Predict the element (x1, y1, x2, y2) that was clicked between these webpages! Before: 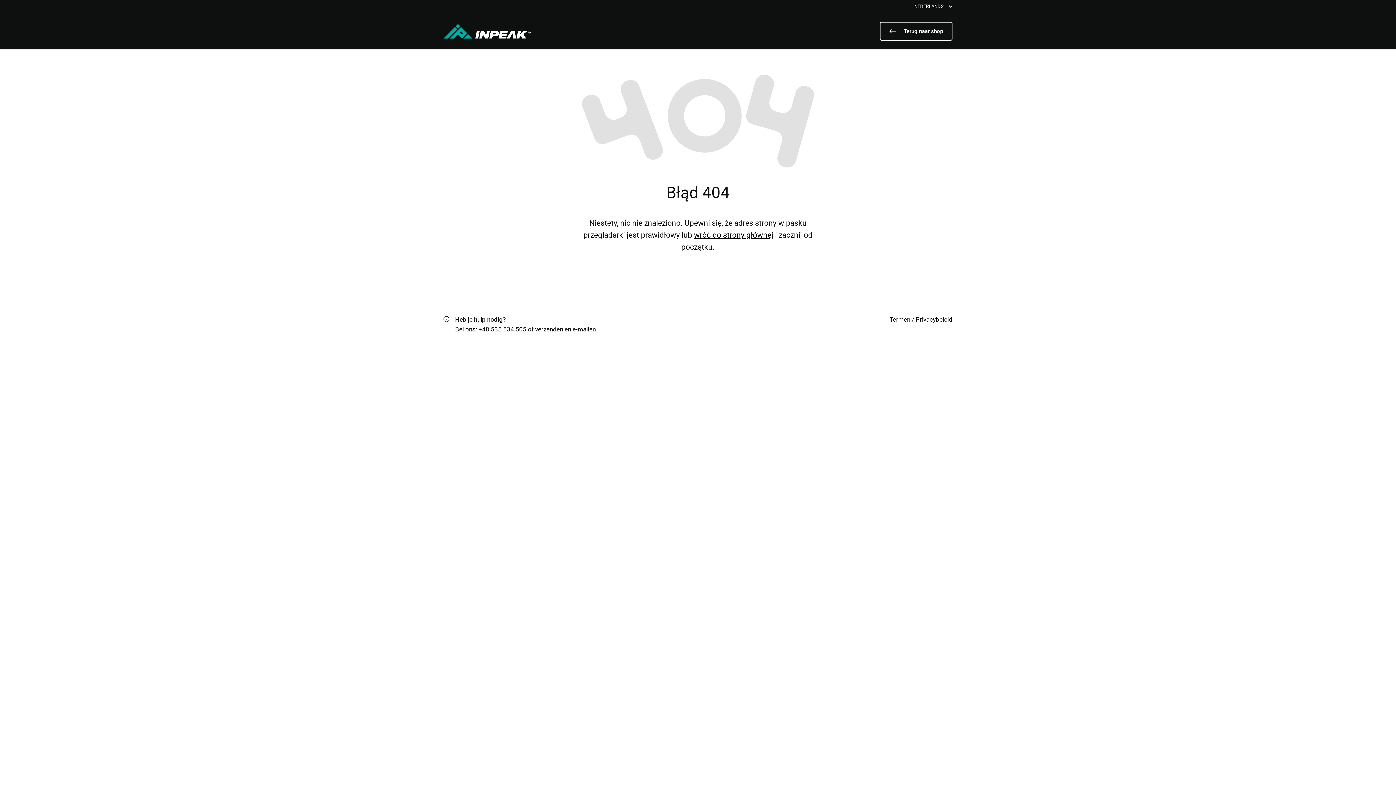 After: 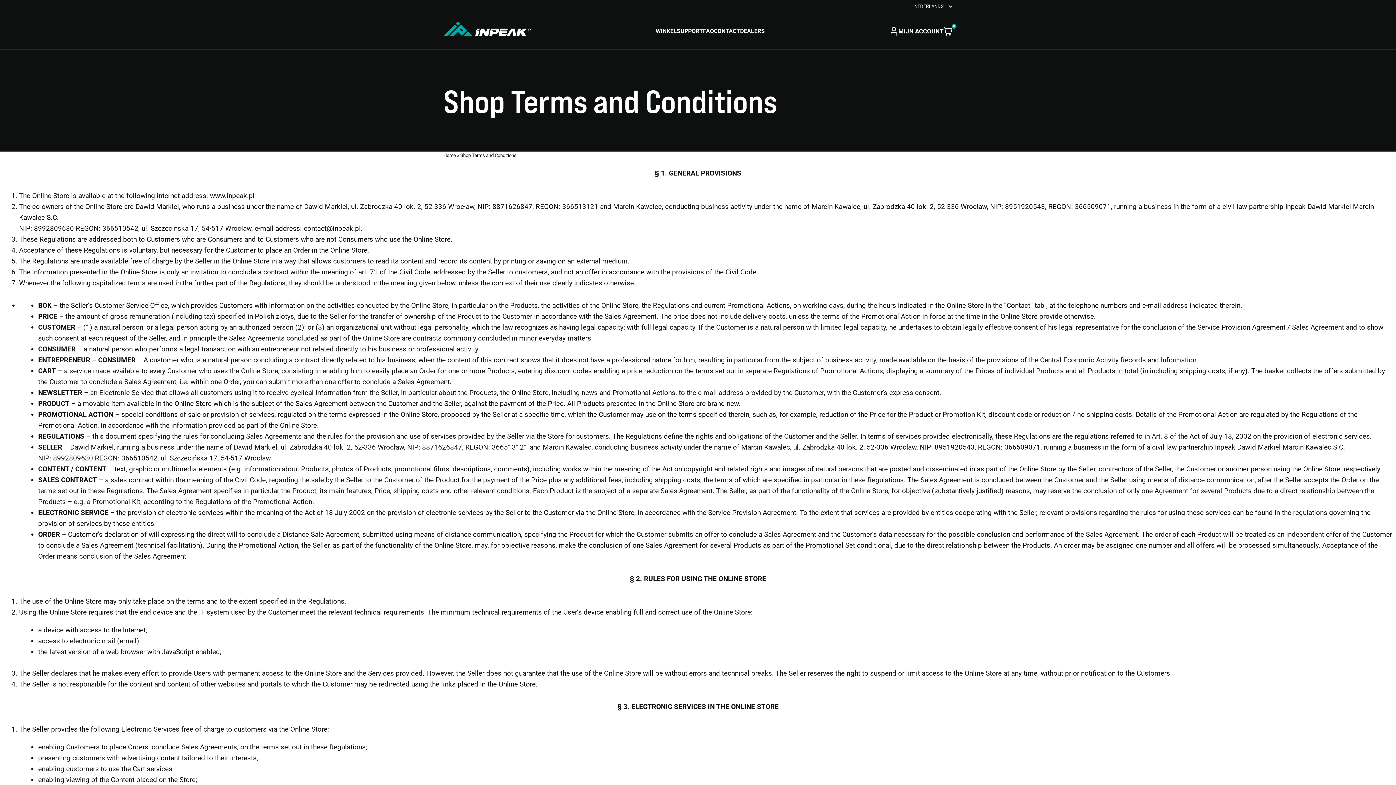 Action: label: Termen bbox: (889, 316, 910, 323)